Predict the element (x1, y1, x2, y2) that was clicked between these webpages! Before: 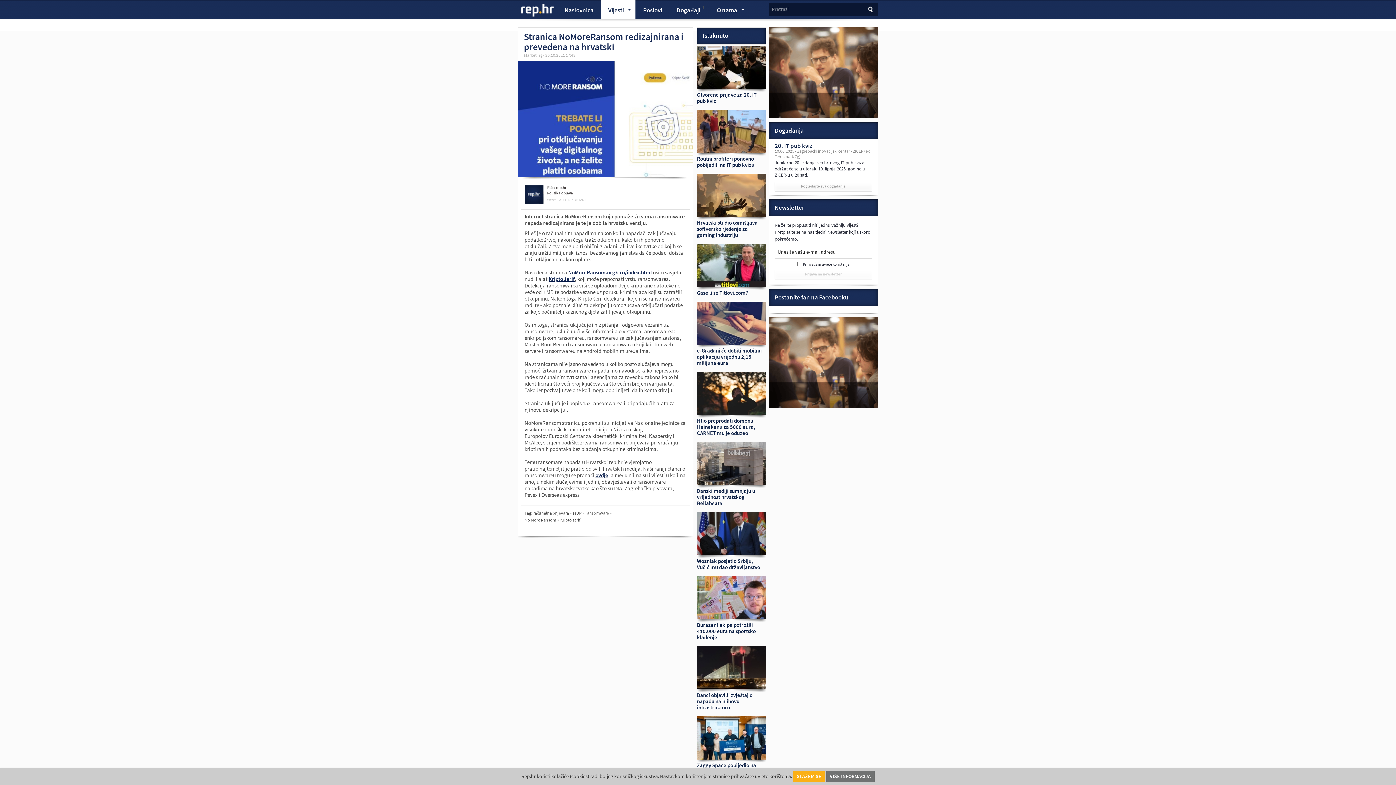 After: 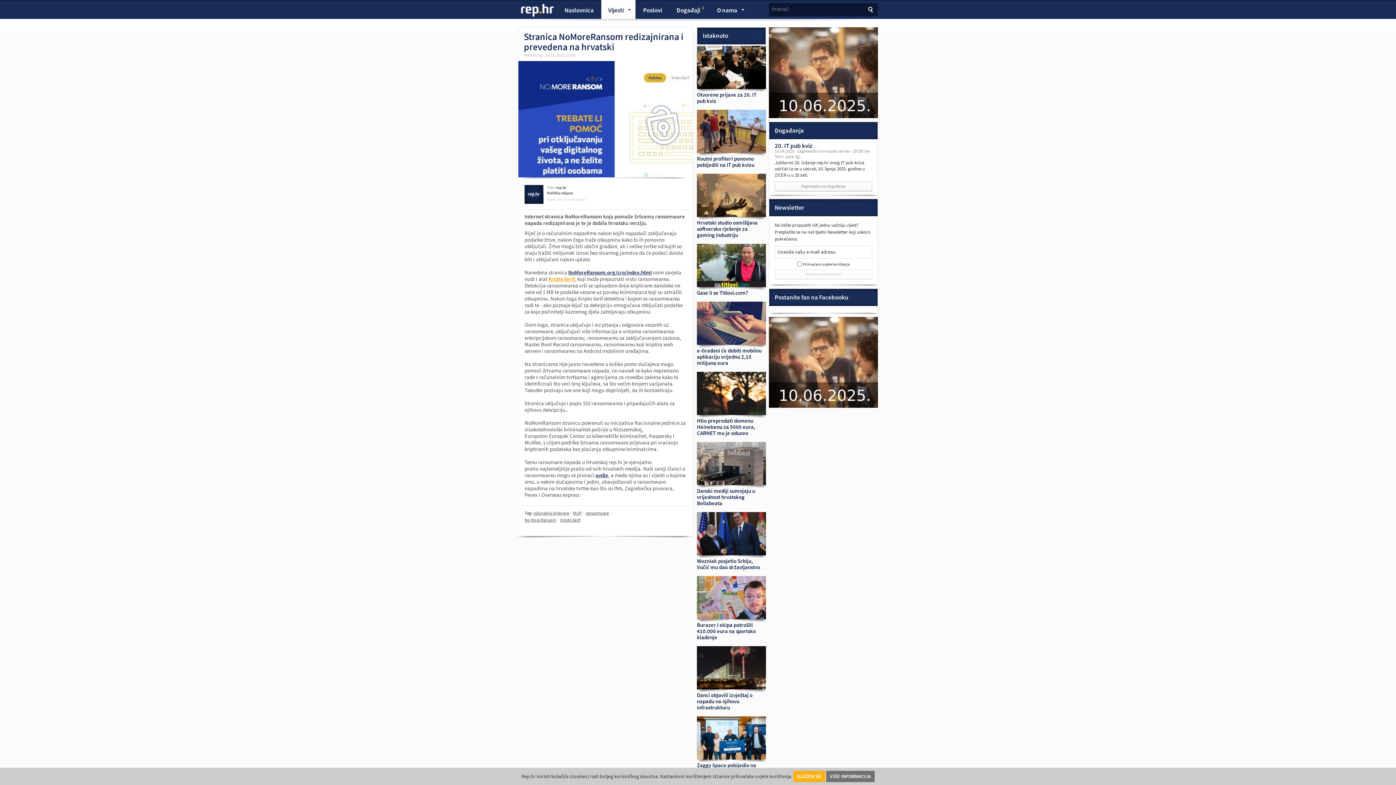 Action: label: Kripto šerif bbox: (548, 275, 574, 282)